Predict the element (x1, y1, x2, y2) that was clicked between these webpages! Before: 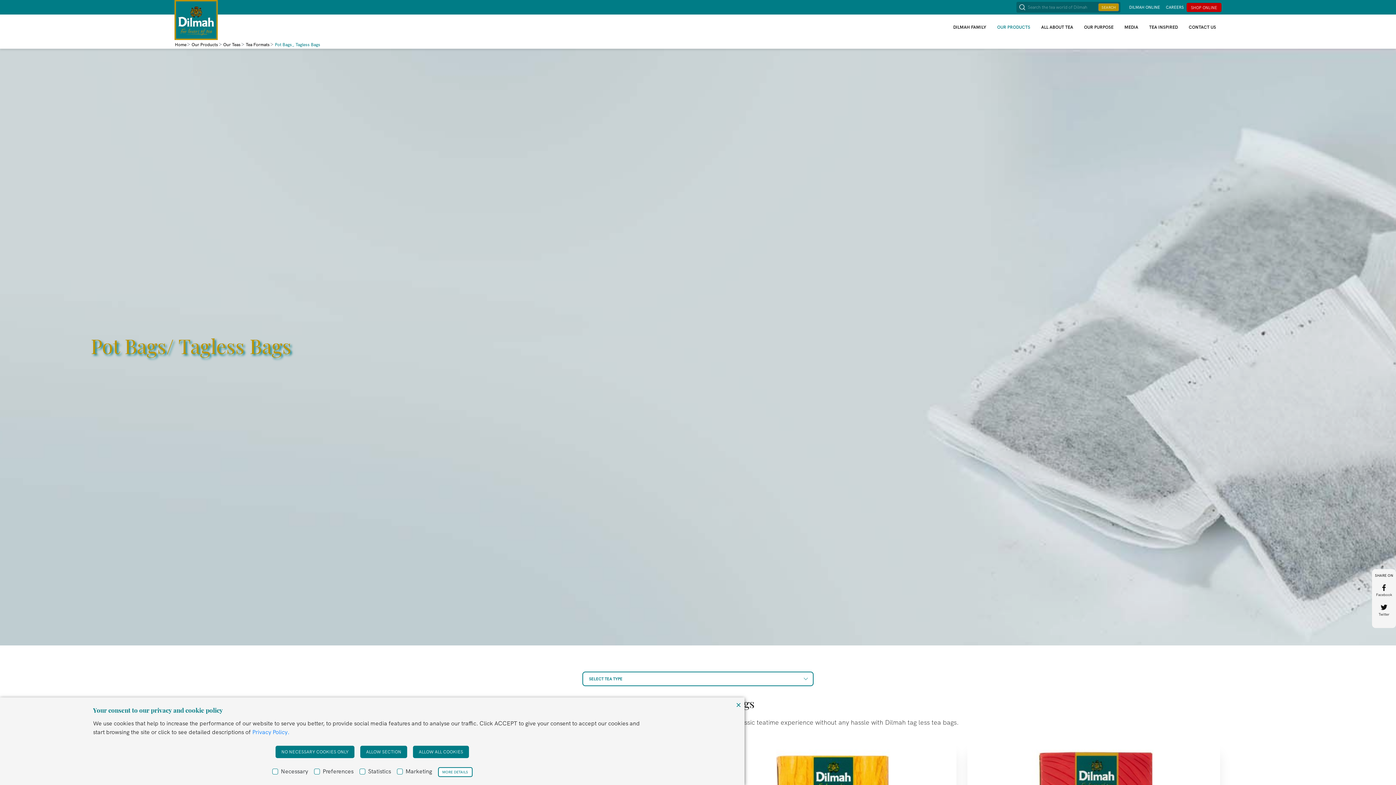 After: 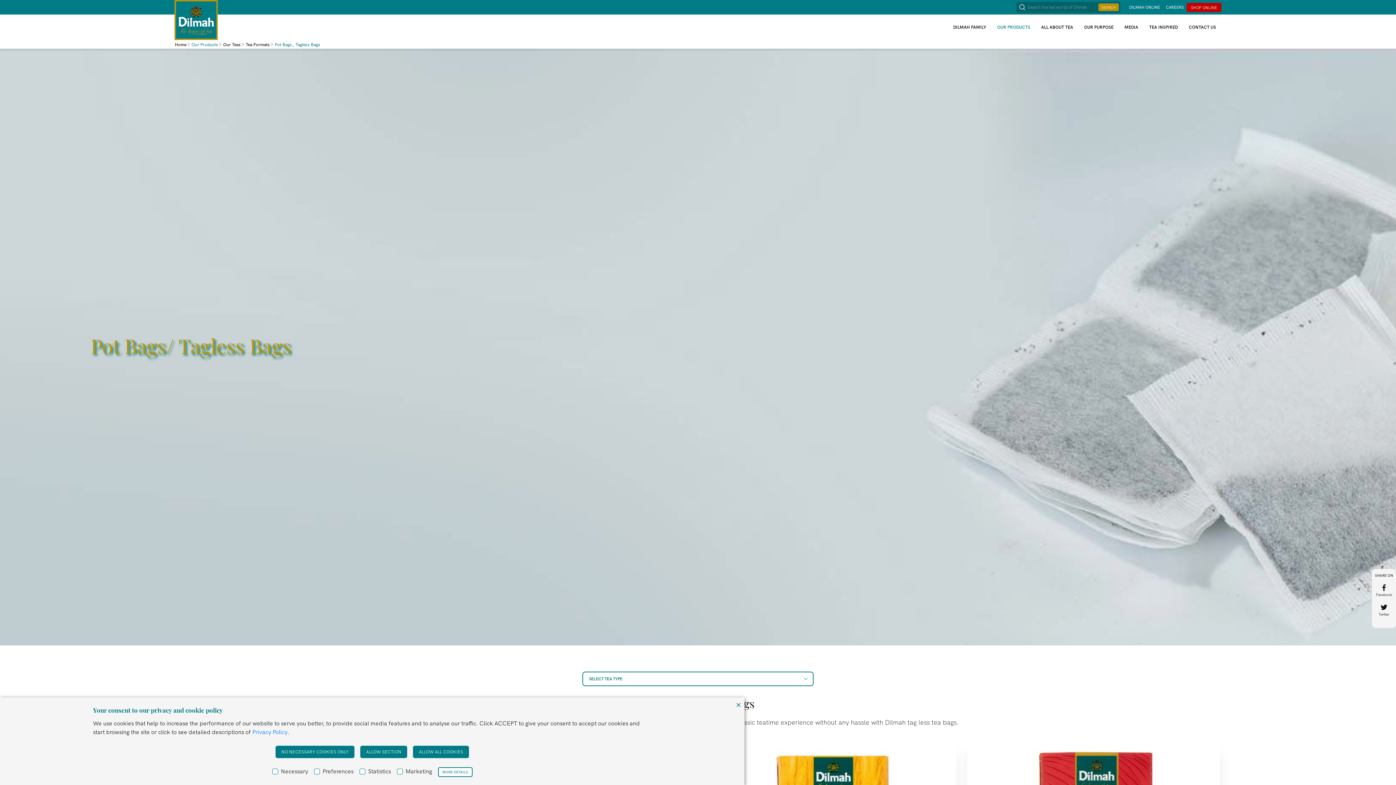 Action: bbox: (191, 41, 218, 48) label: Our Products